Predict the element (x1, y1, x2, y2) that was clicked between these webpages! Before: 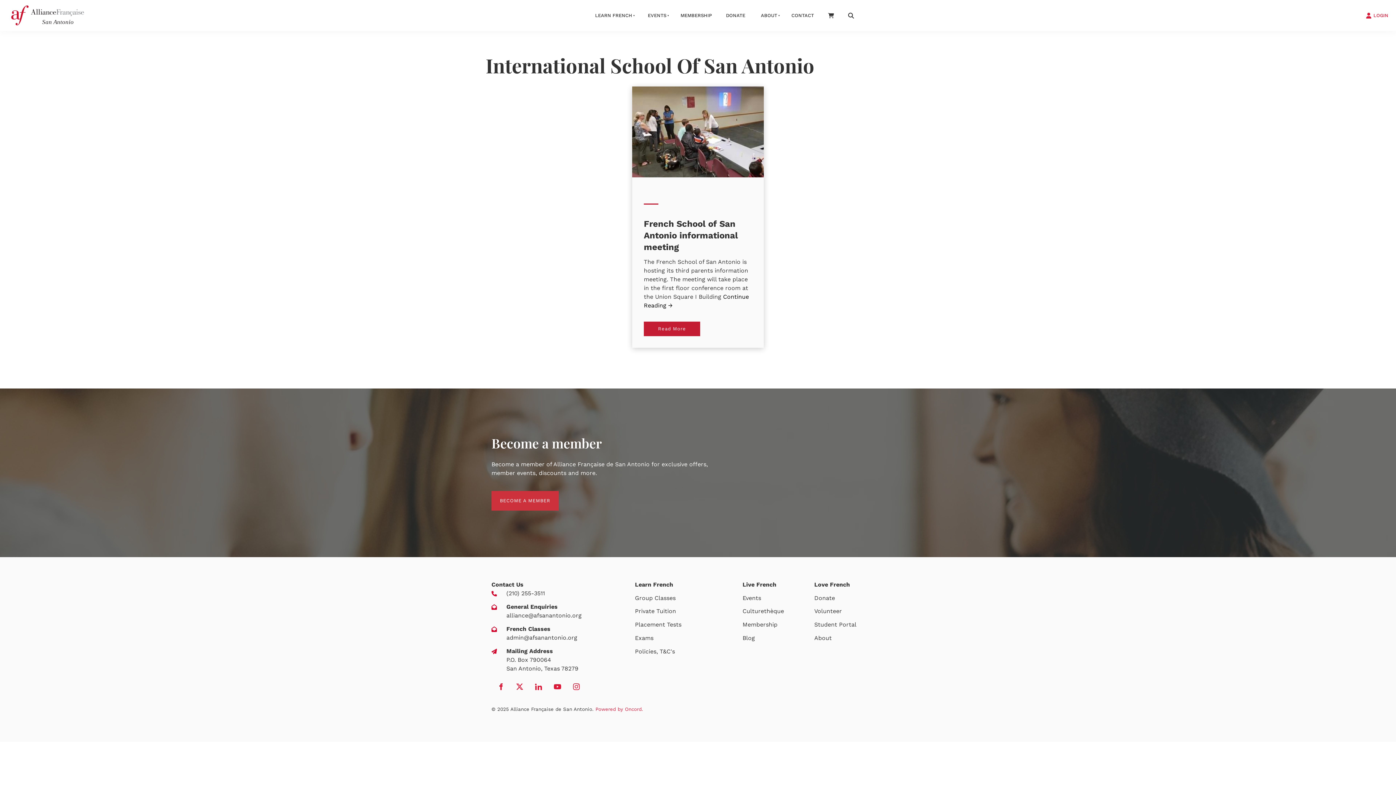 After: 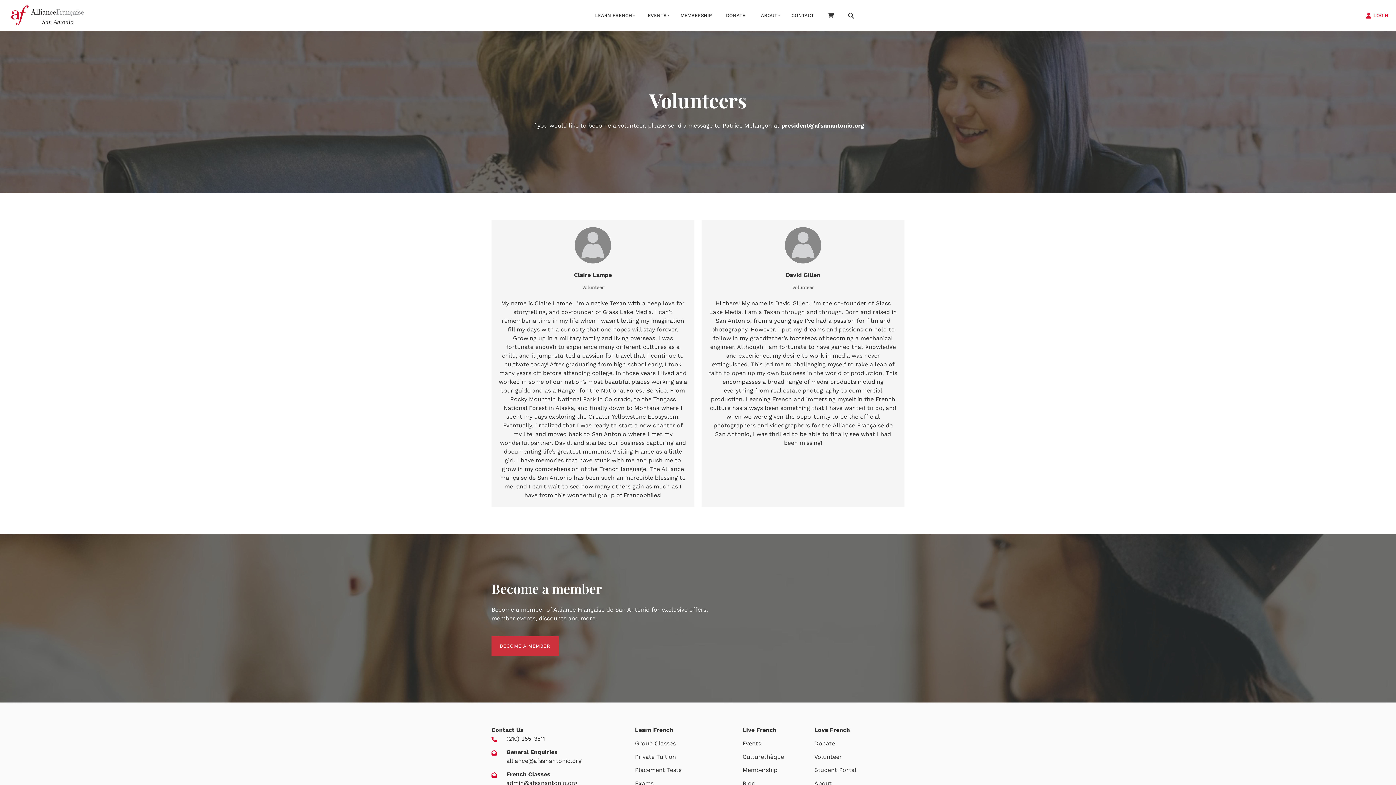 Action: label: Volunteer bbox: (814, 608, 842, 615)